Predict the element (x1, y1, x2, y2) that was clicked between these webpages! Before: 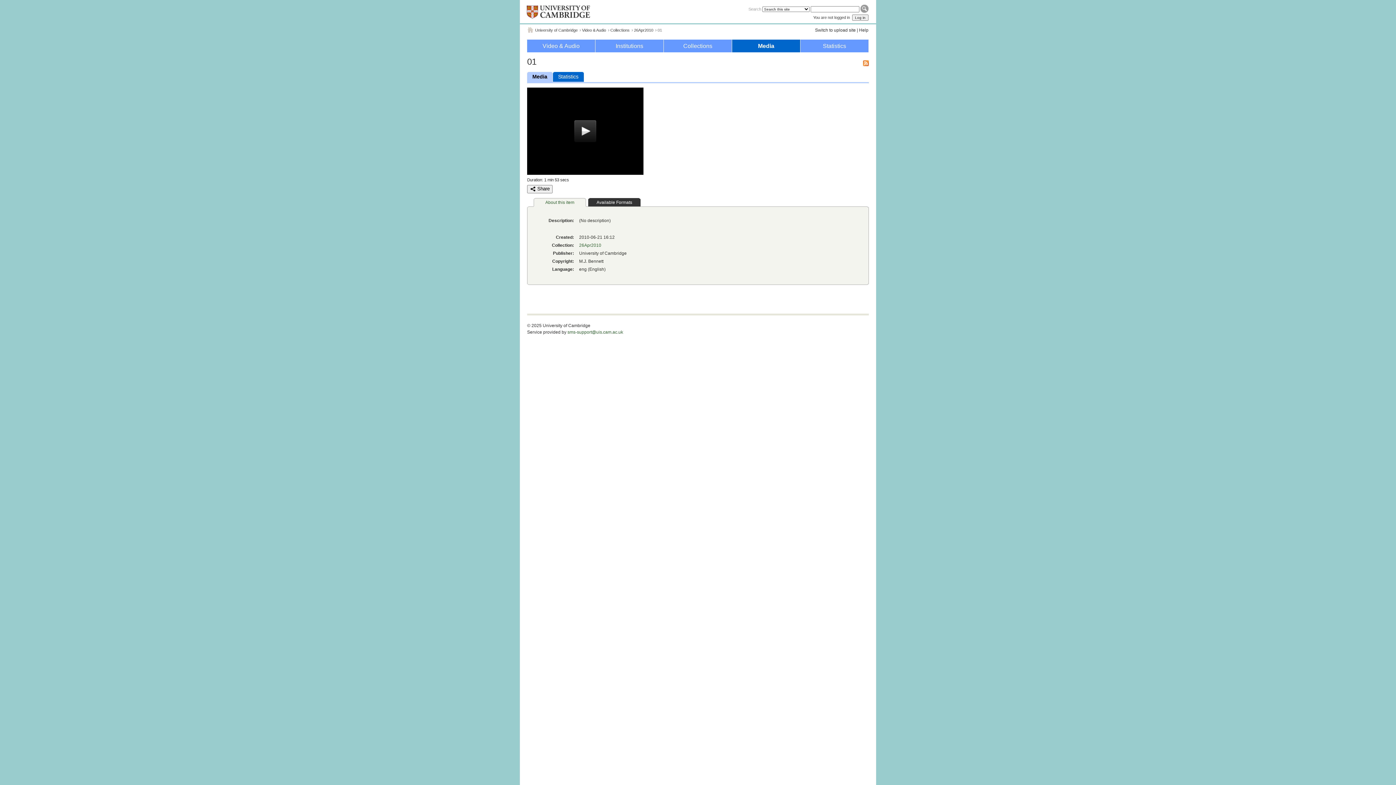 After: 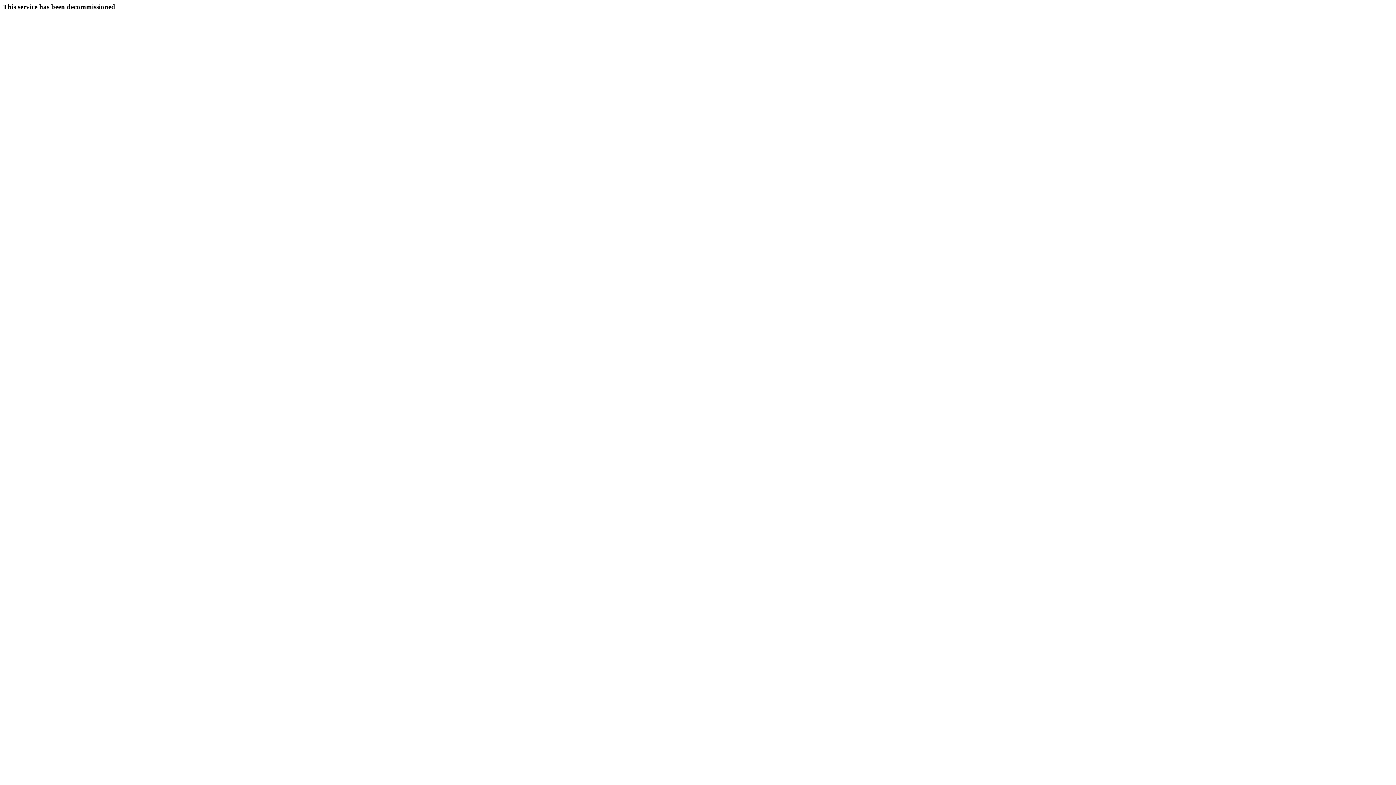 Action: label: Switch to upload site bbox: (815, 27, 856, 32)